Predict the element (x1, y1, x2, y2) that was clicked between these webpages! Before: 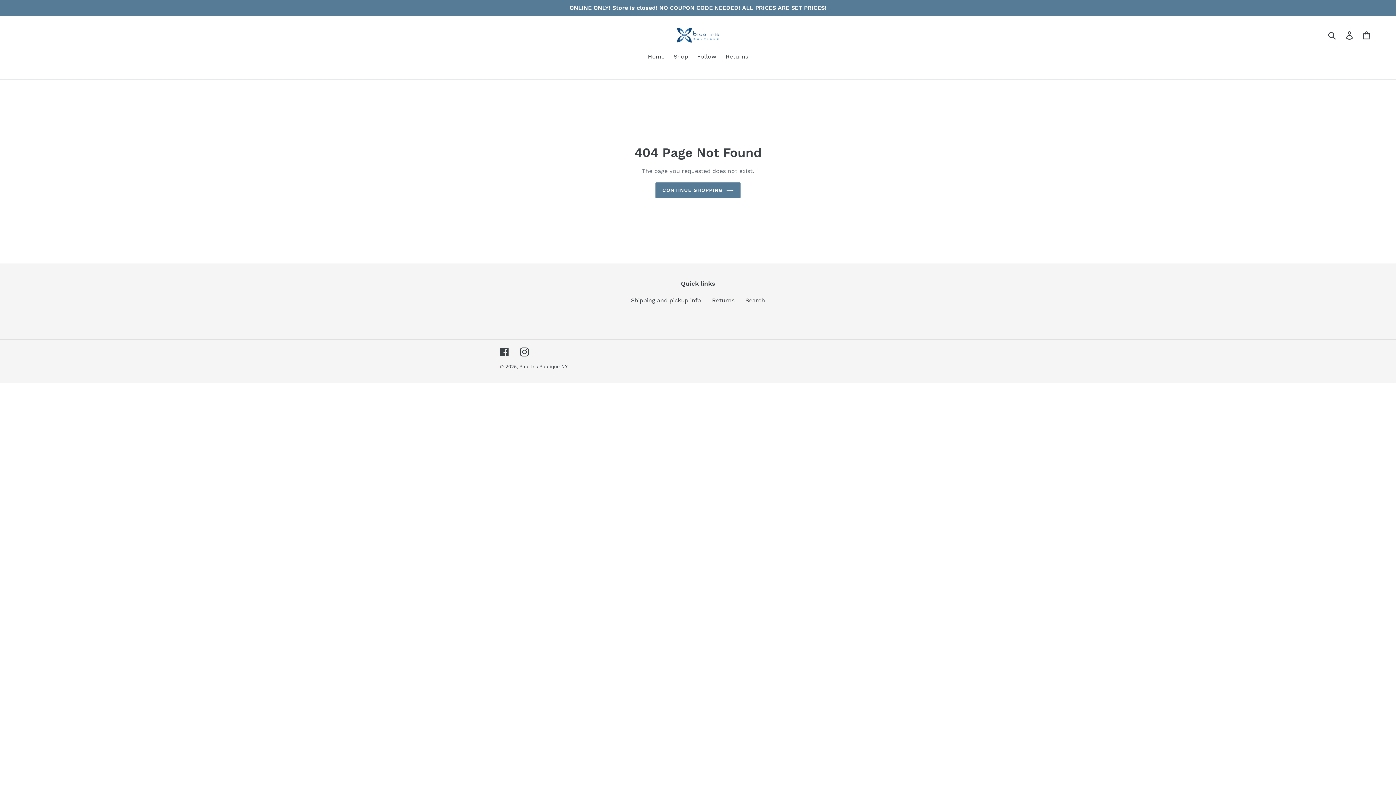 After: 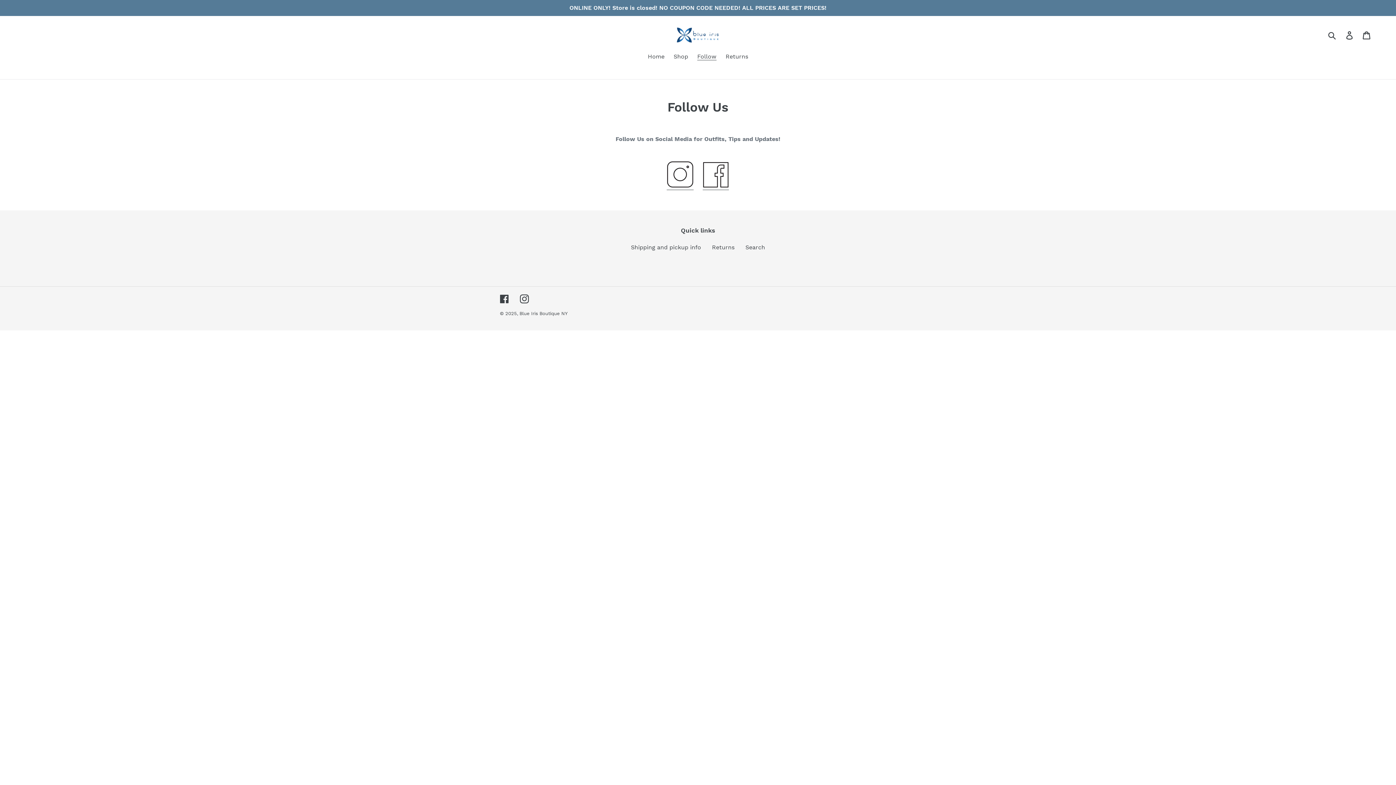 Action: label: Follow bbox: (693, 52, 720, 62)